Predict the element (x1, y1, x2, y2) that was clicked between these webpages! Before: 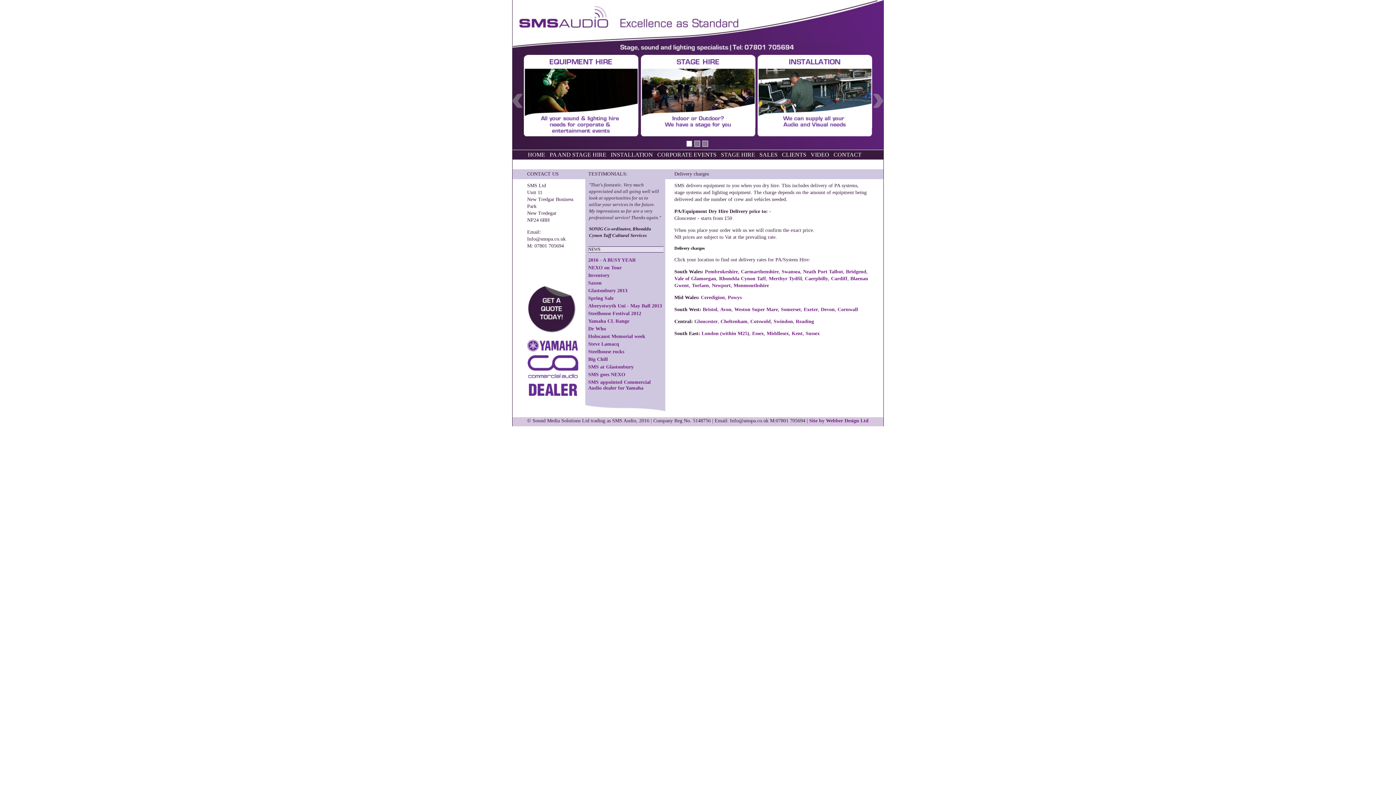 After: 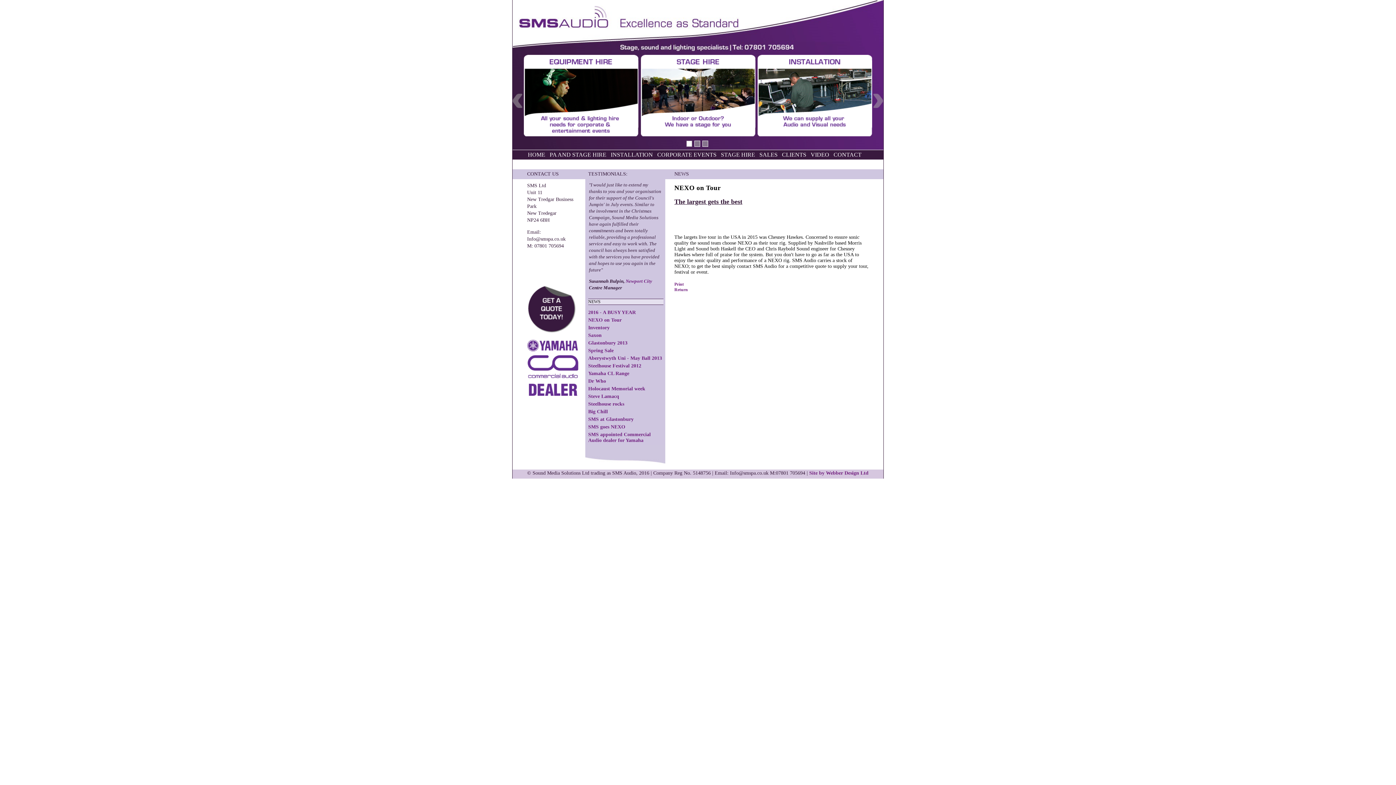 Action: label: NEXO on Tour bbox: (588, 265, 621, 270)